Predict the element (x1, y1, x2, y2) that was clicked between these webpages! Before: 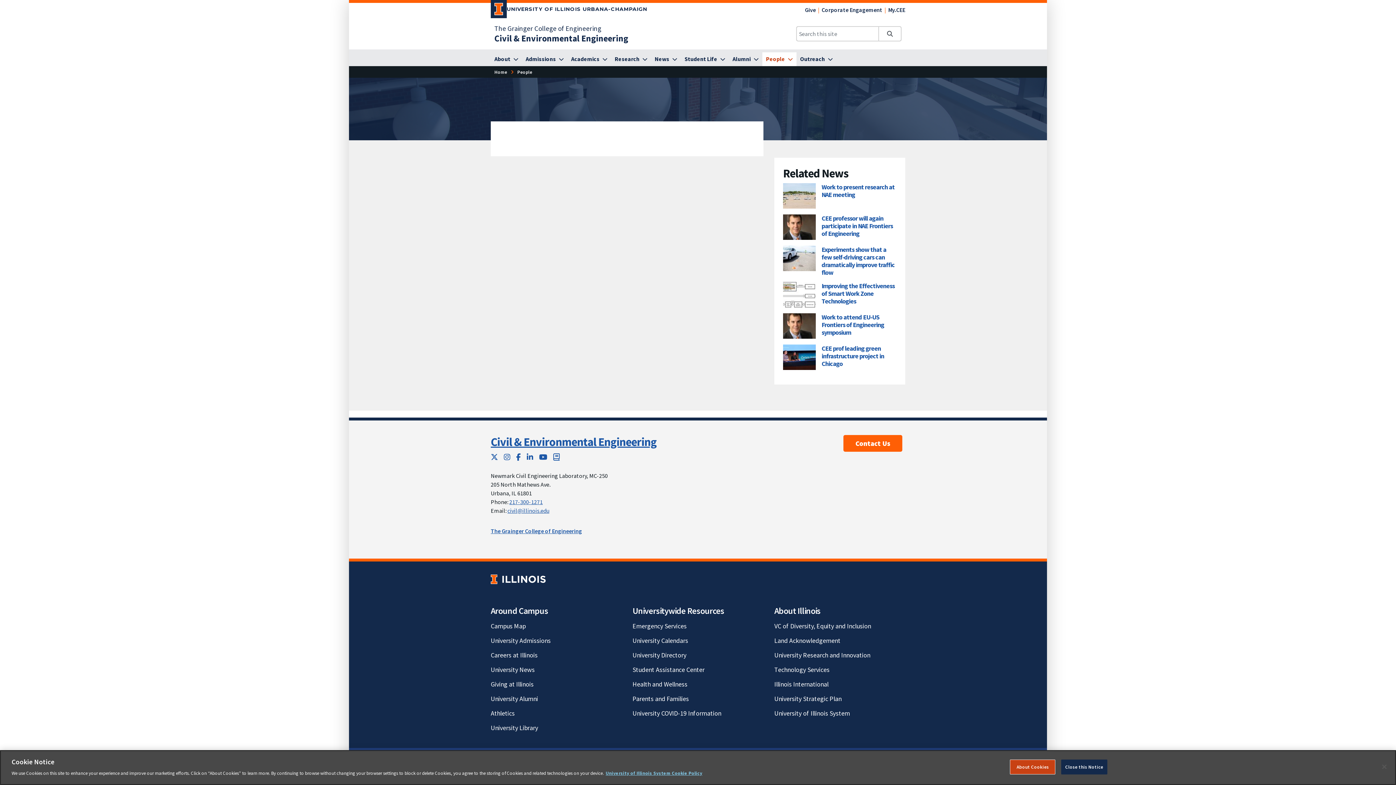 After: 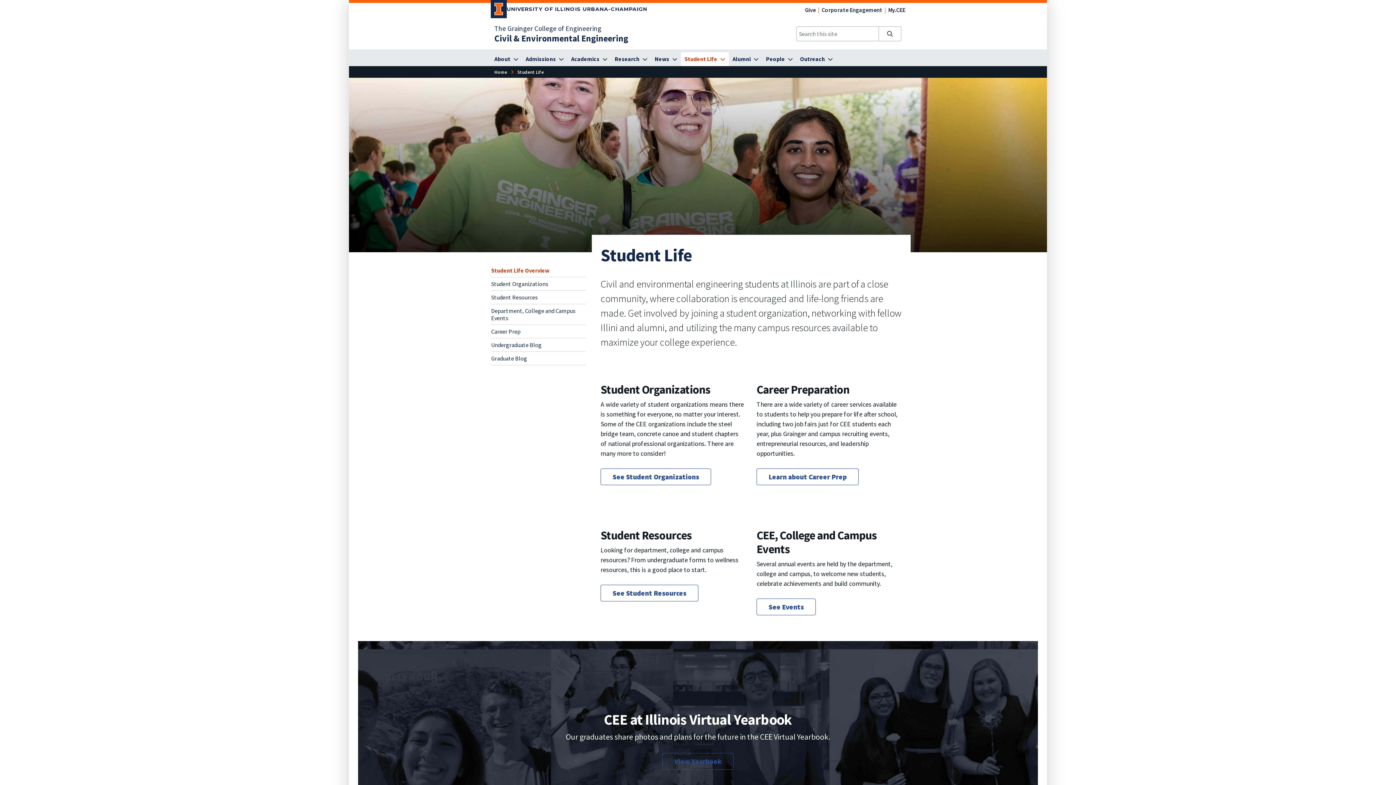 Action: label: Student Life bbox: (681, 52, 729, 66)